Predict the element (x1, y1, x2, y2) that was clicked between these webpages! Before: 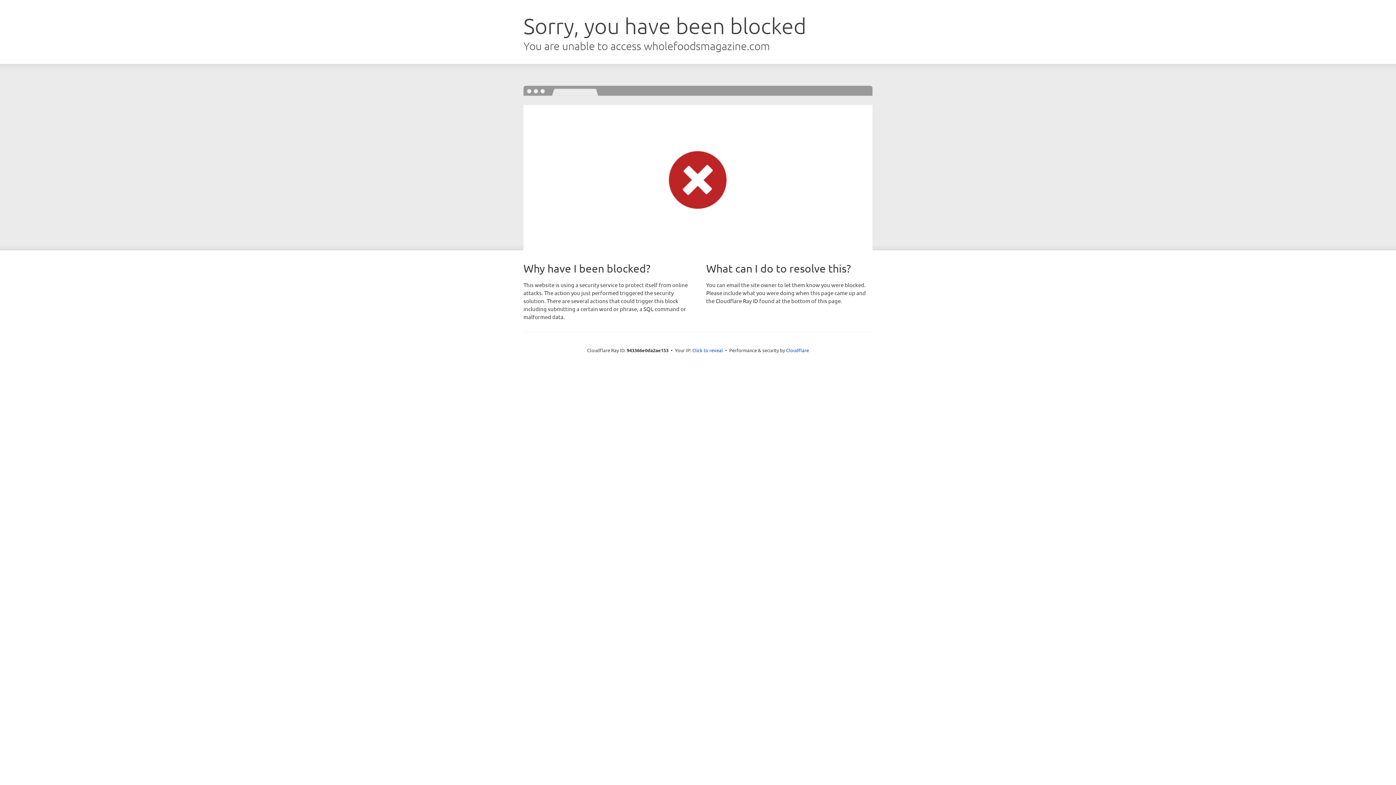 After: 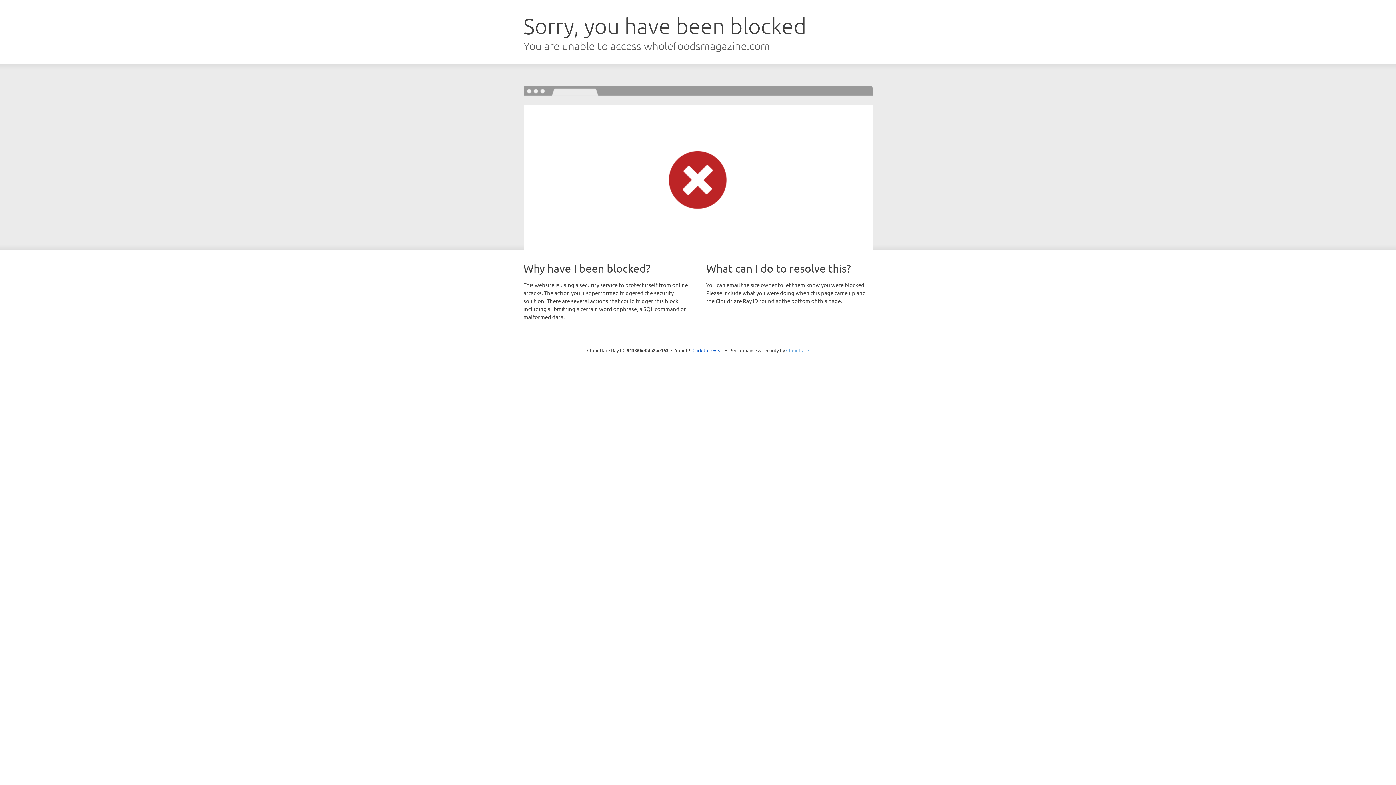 Action: label: Cloudflare bbox: (786, 347, 809, 353)